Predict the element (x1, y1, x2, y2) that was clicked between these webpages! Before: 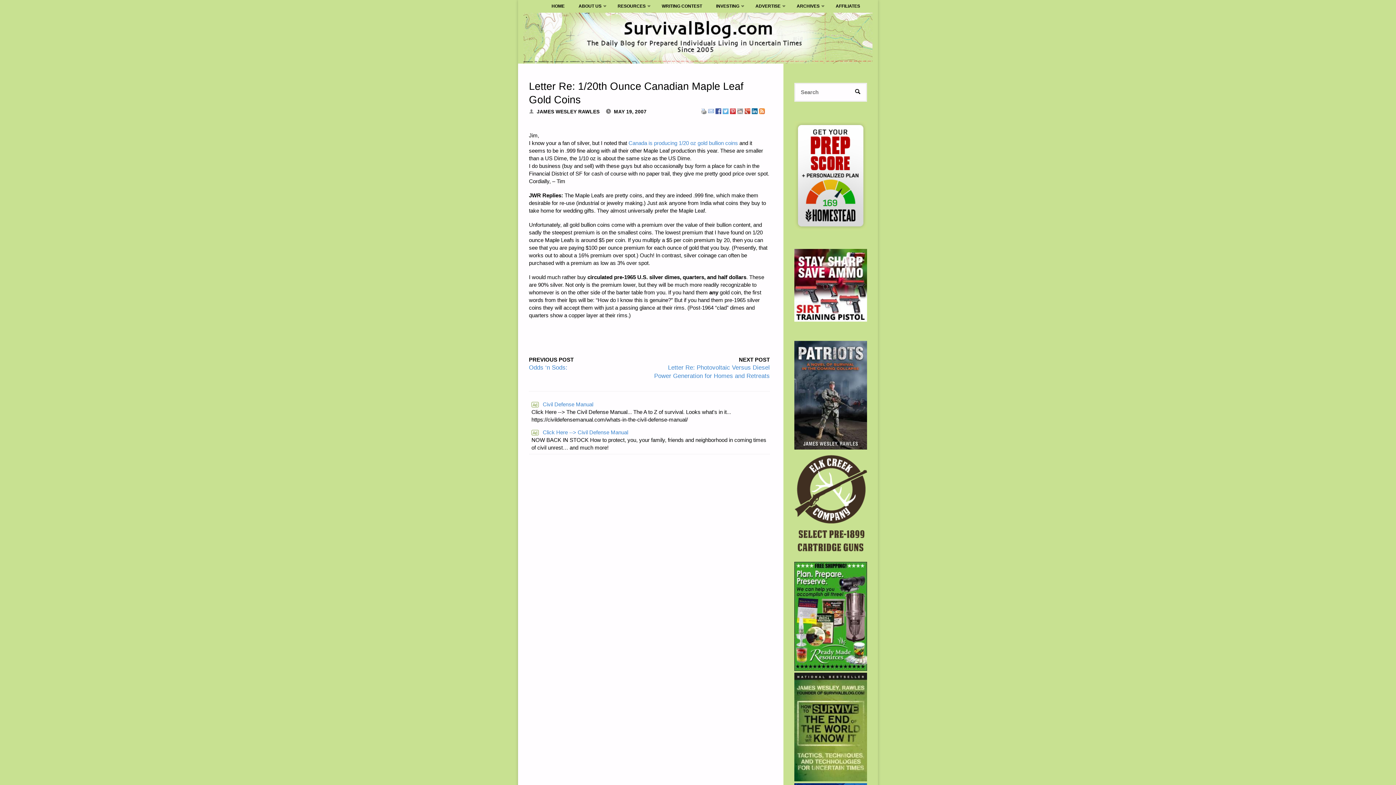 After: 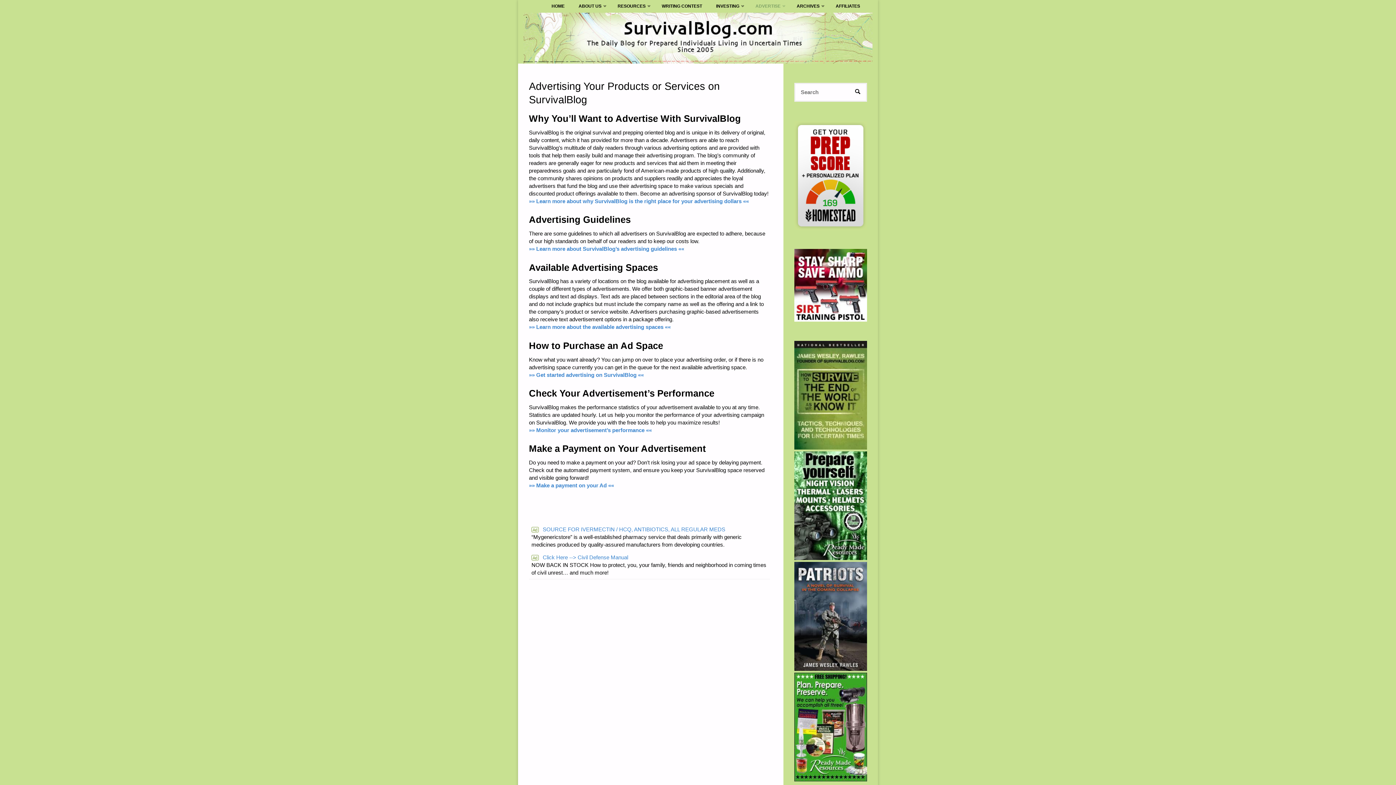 Action: label: ADVERTISE bbox: (748, 0, 789, 12)